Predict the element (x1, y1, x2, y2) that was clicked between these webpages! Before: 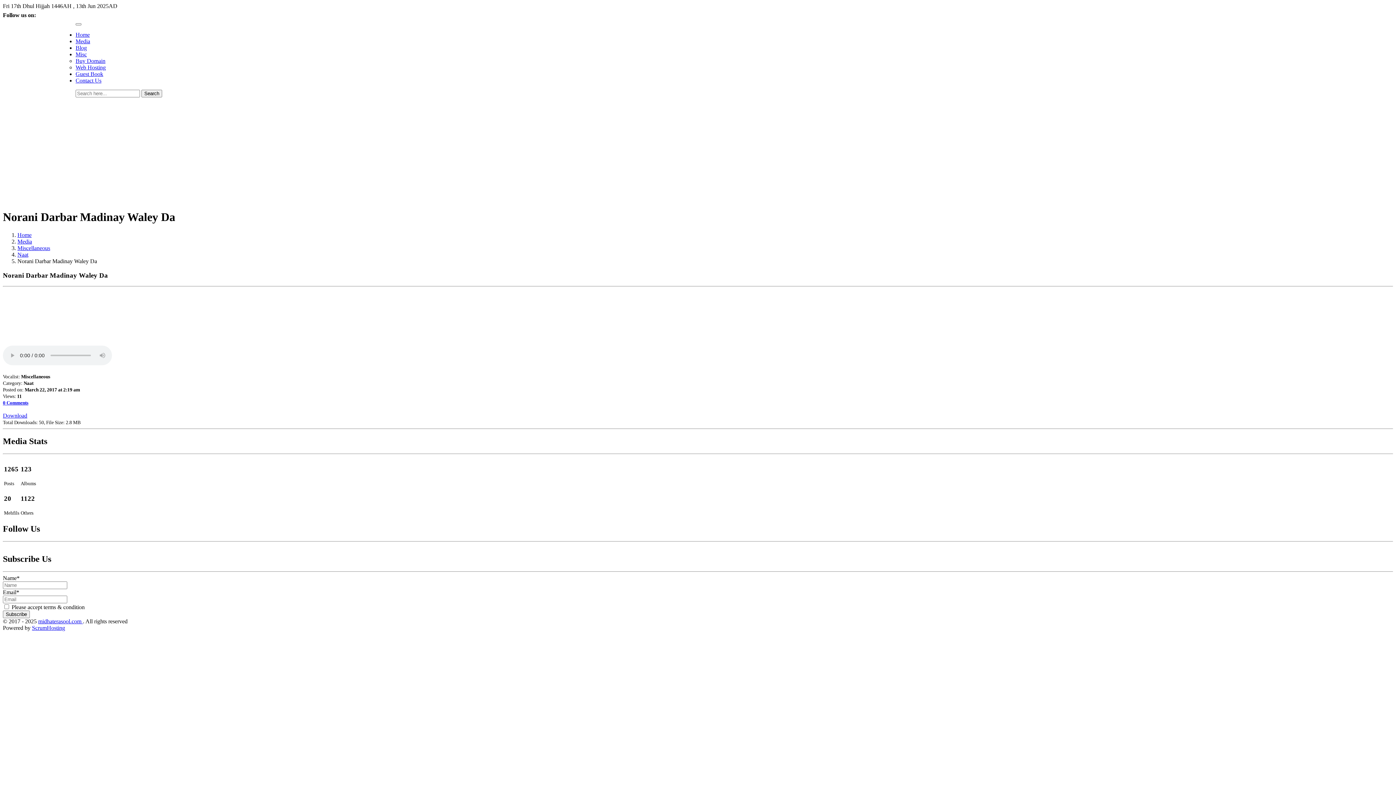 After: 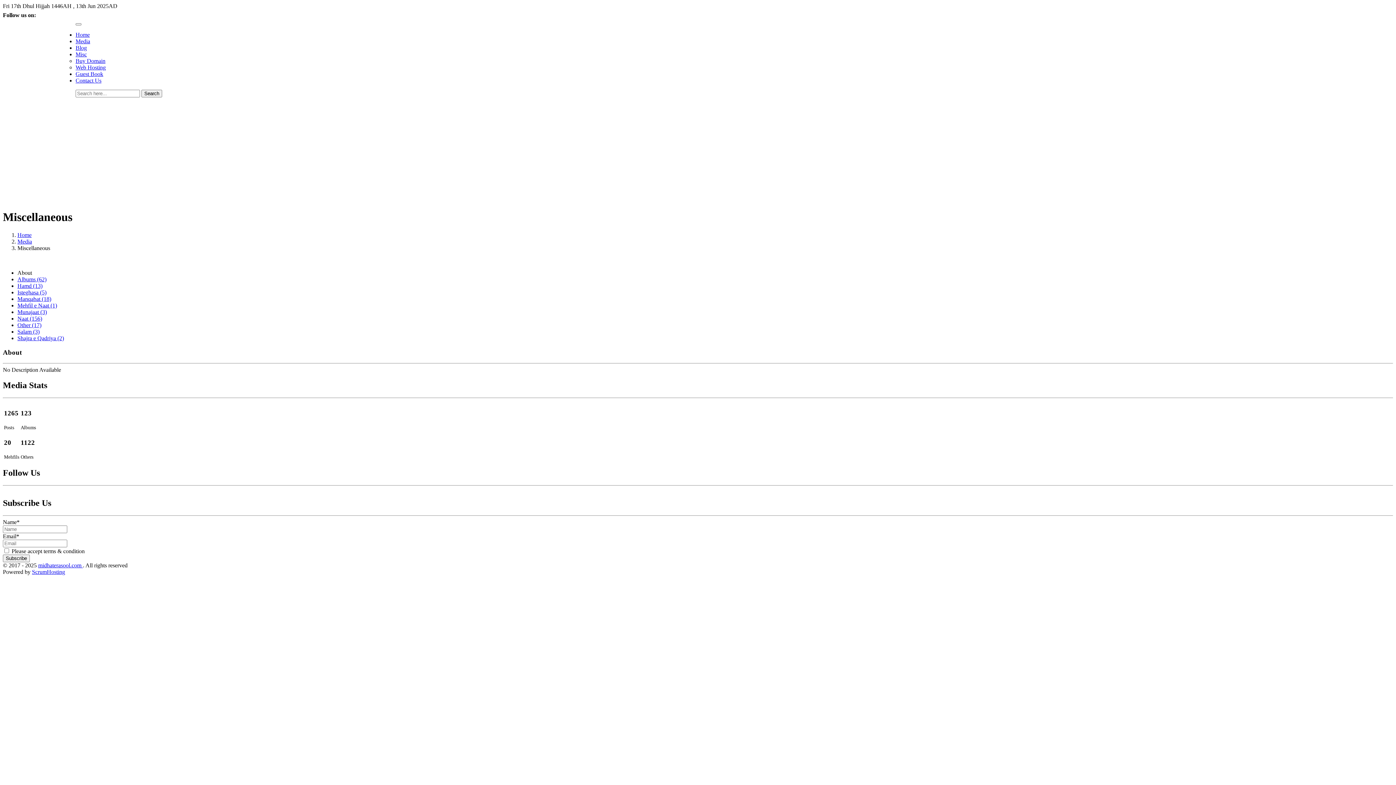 Action: bbox: (17, 245, 50, 251) label: Miscellaneous